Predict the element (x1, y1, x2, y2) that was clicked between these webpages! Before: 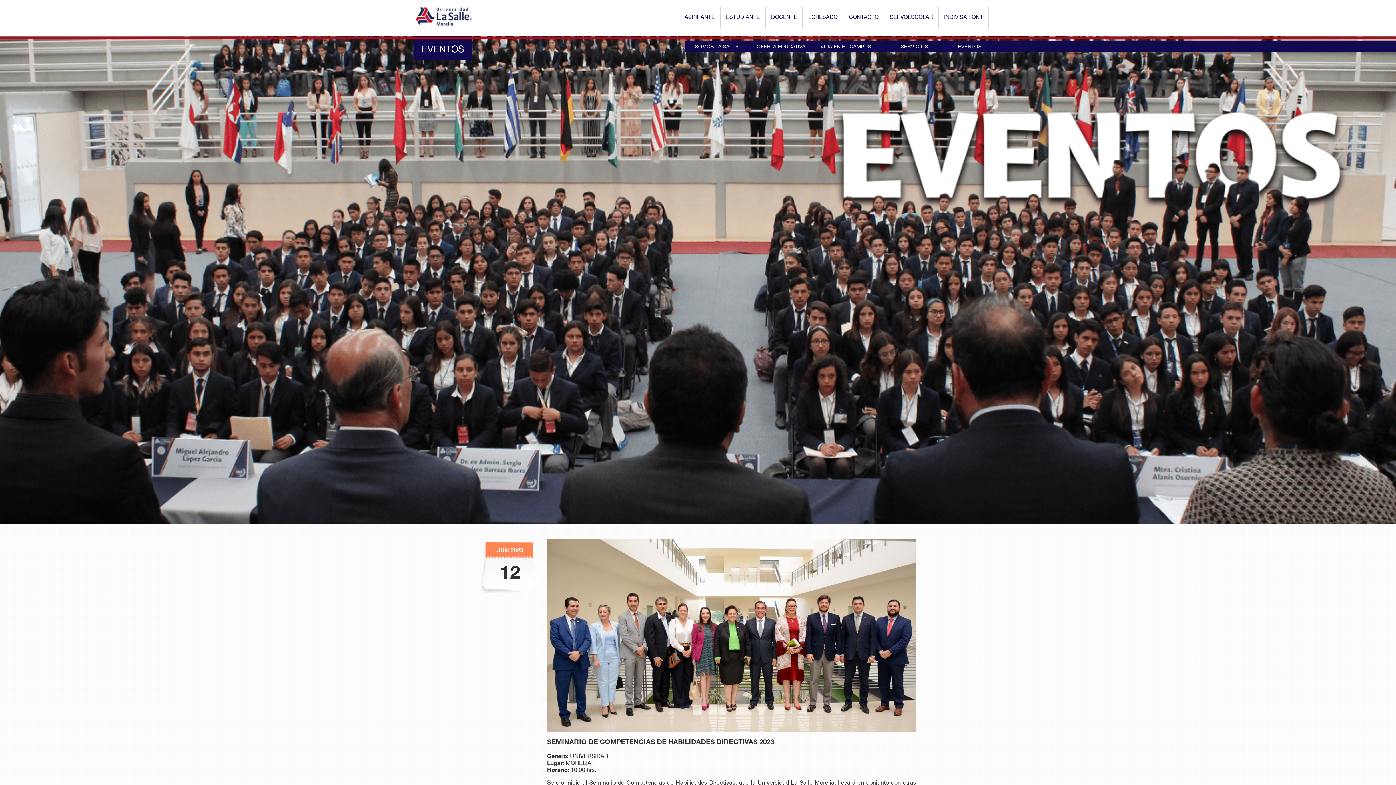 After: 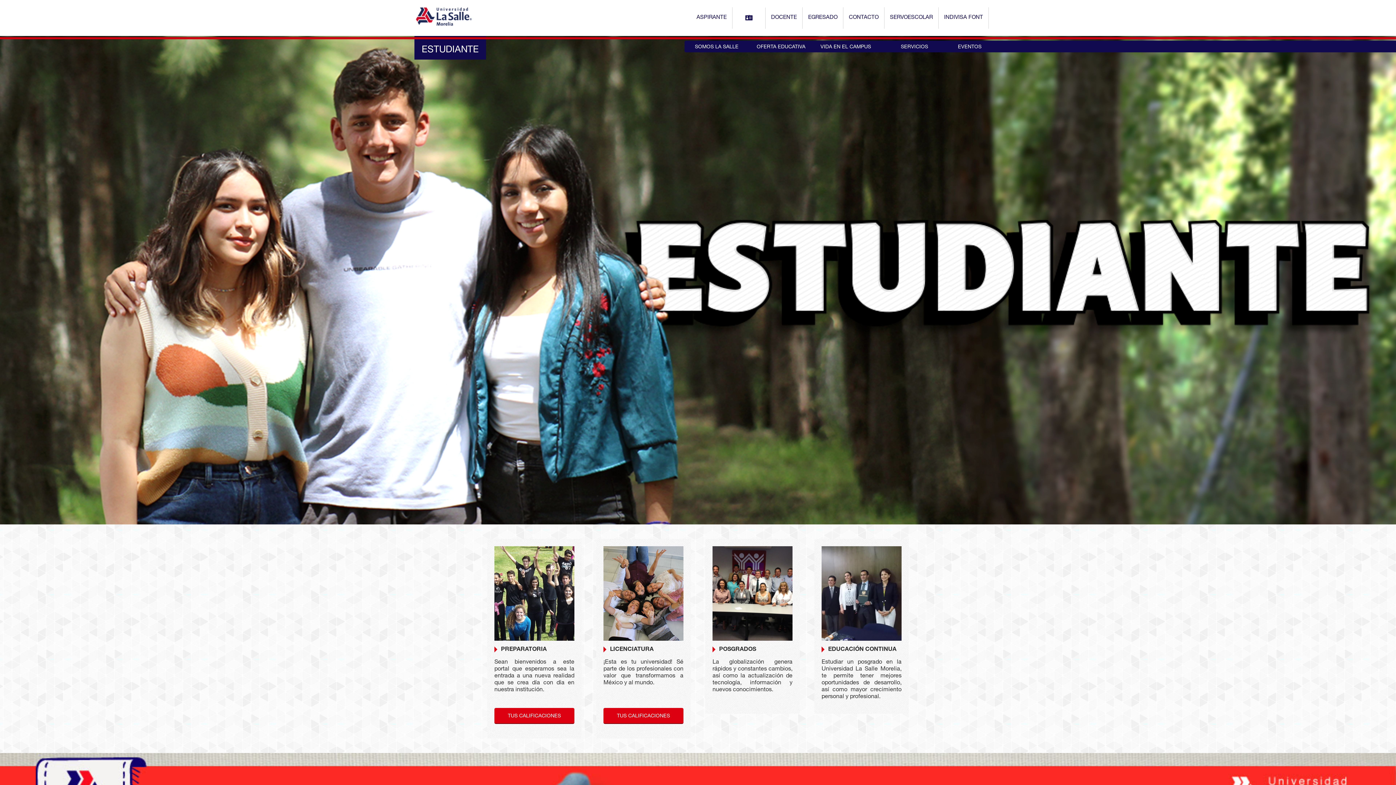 Action: label: ESTUDIANTE bbox: (720, 7, 765, 28)